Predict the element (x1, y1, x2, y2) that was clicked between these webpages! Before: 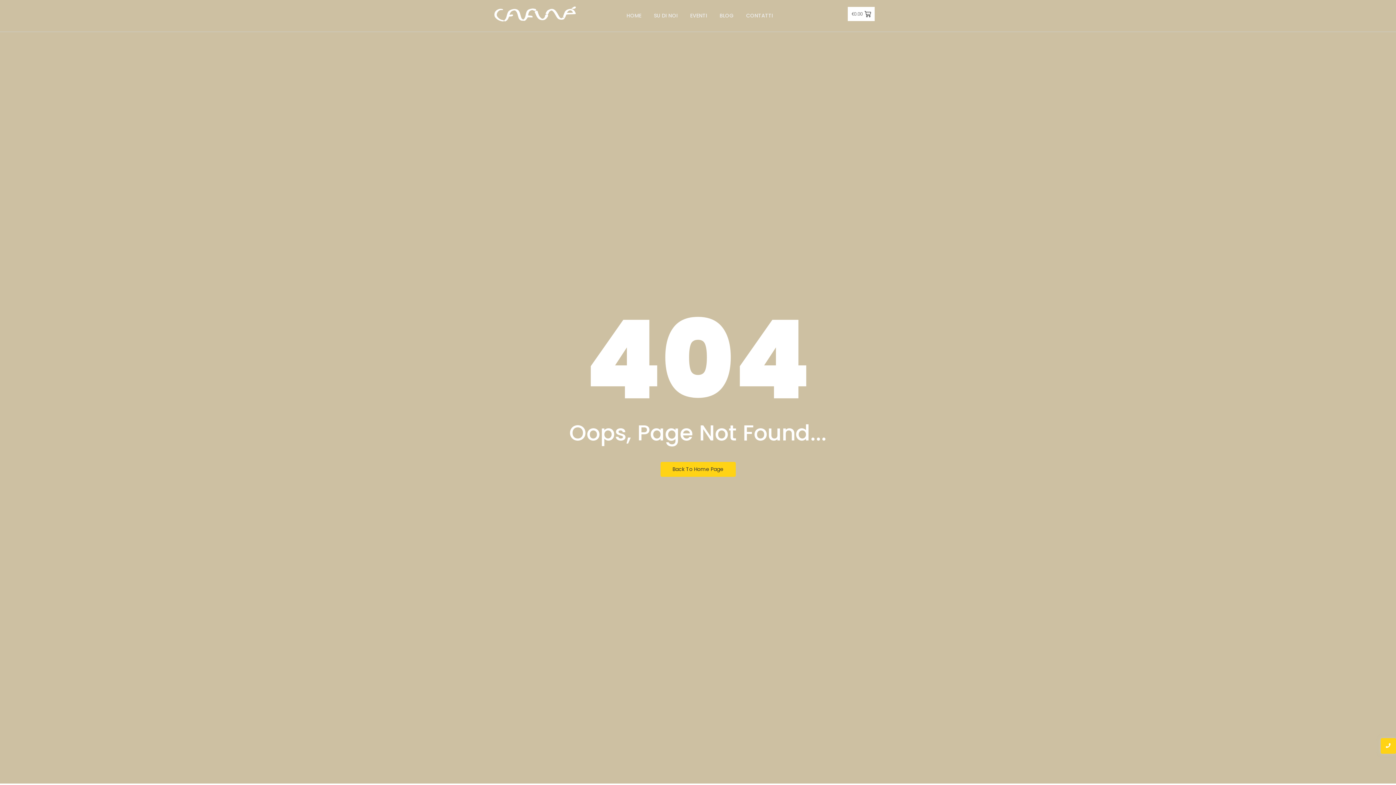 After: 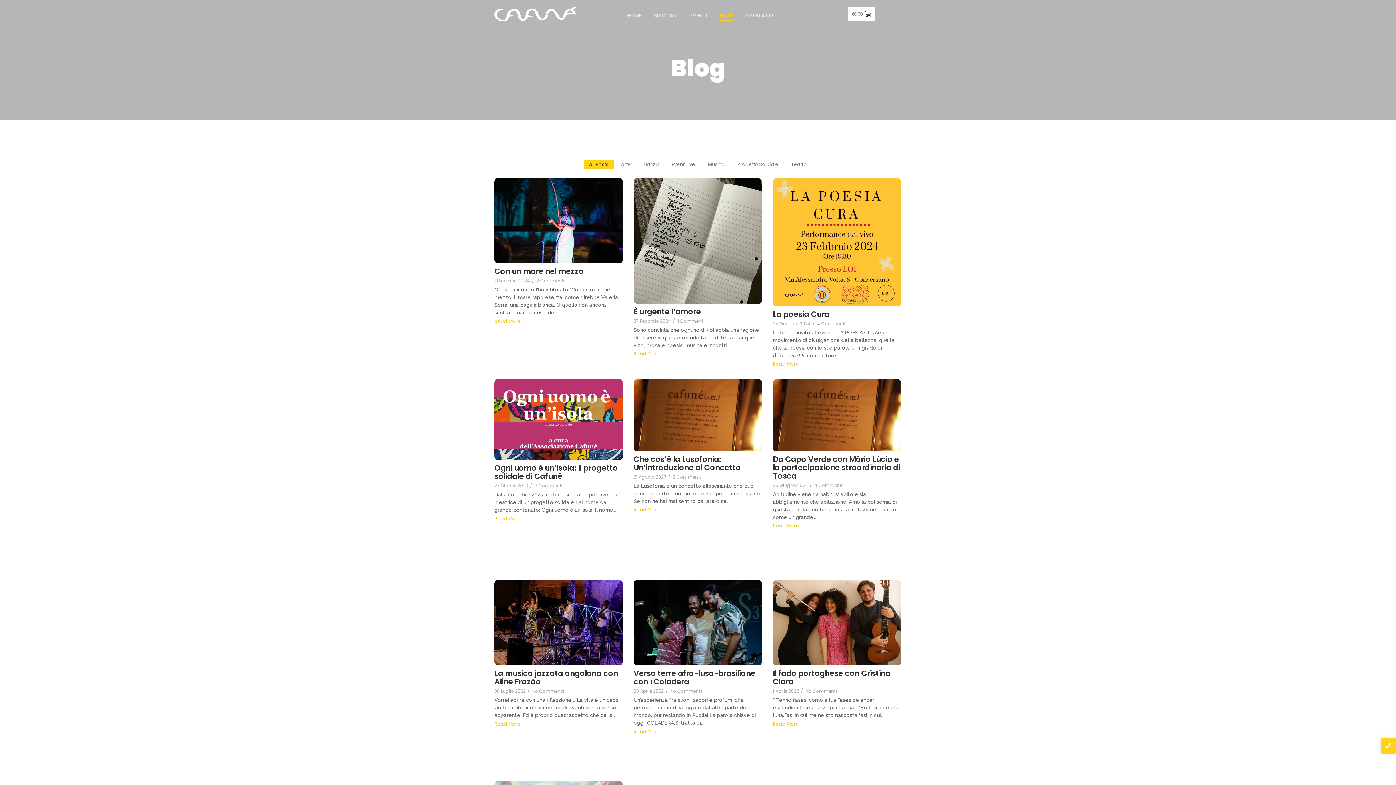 Action: label: BLOG bbox: (717, 5, 736, 26)